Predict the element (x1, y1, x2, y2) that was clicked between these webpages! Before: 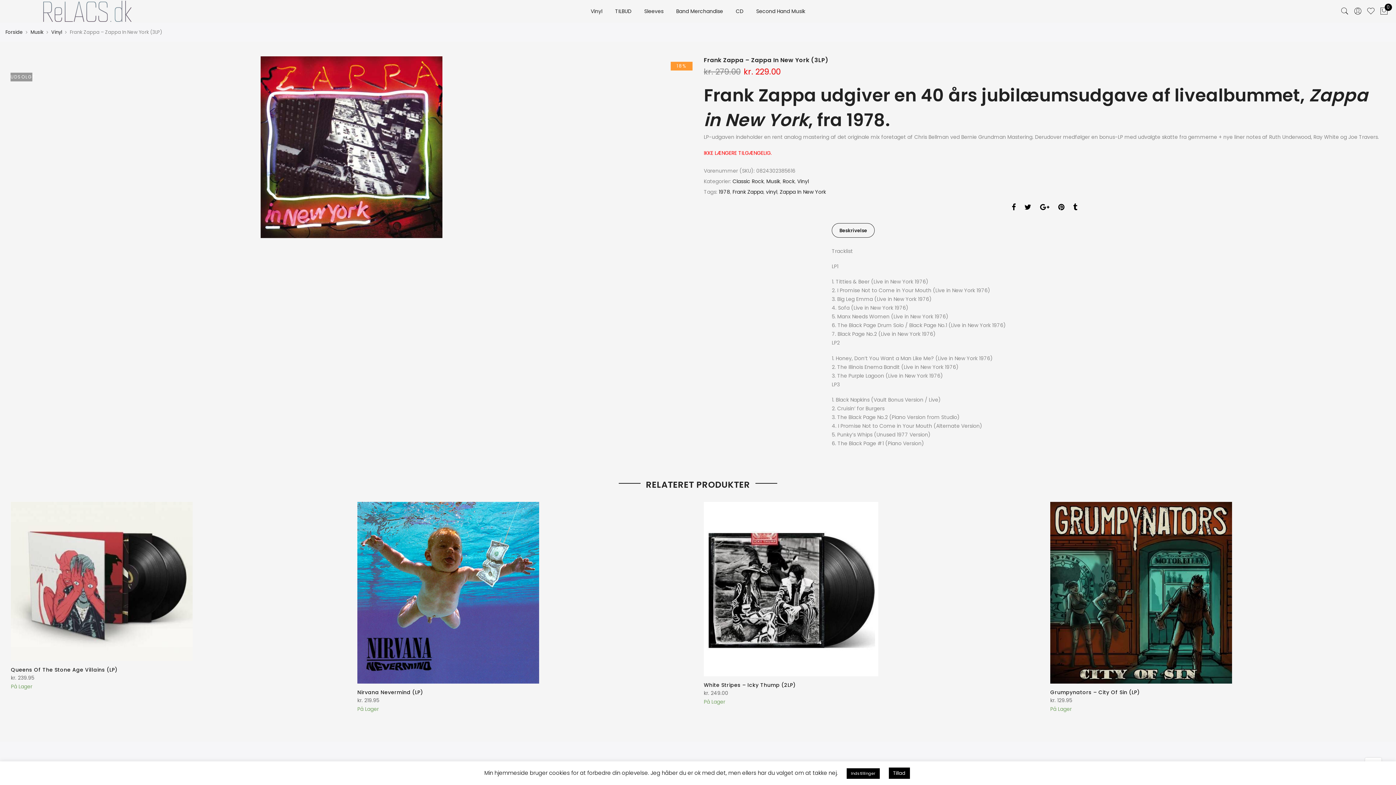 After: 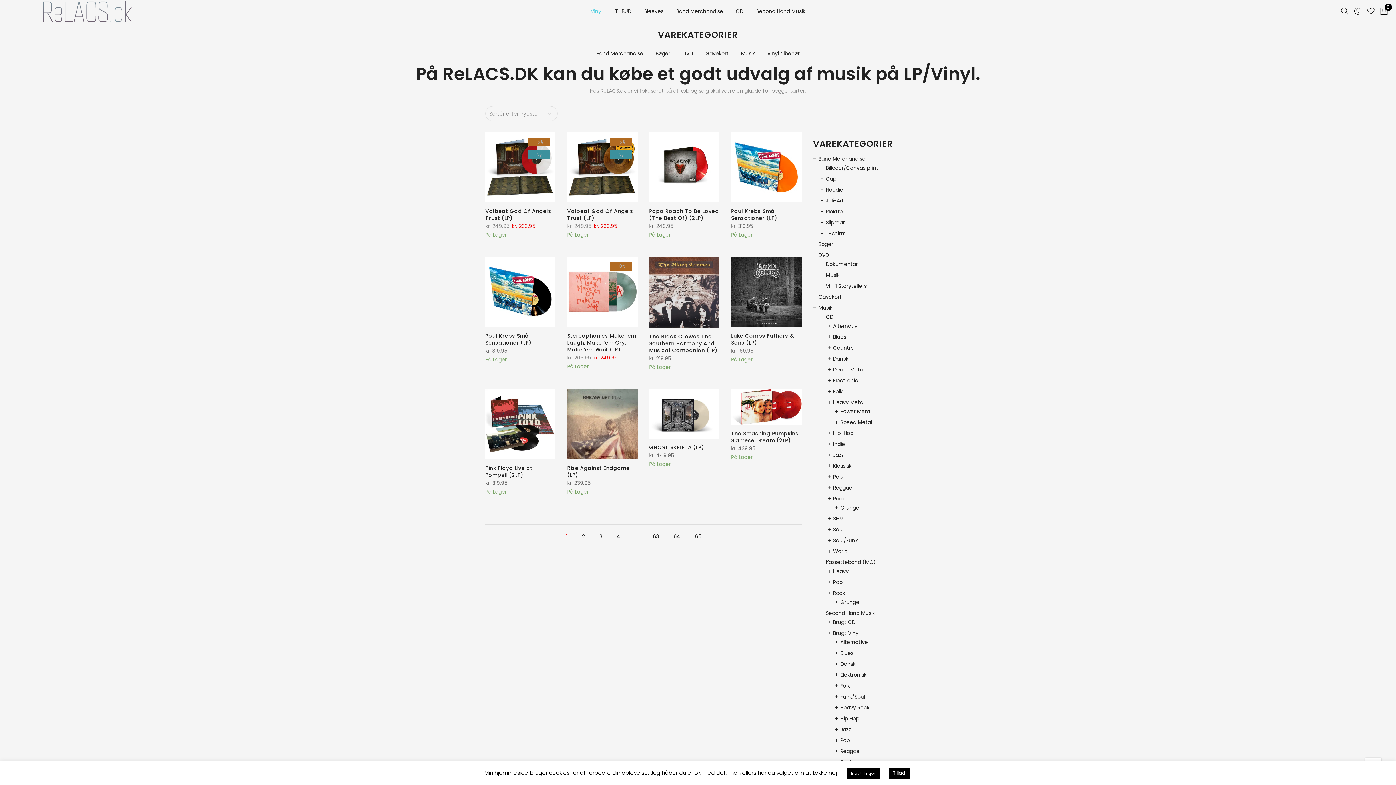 Action: bbox: (590, 7, 602, 14) label: Vinyl